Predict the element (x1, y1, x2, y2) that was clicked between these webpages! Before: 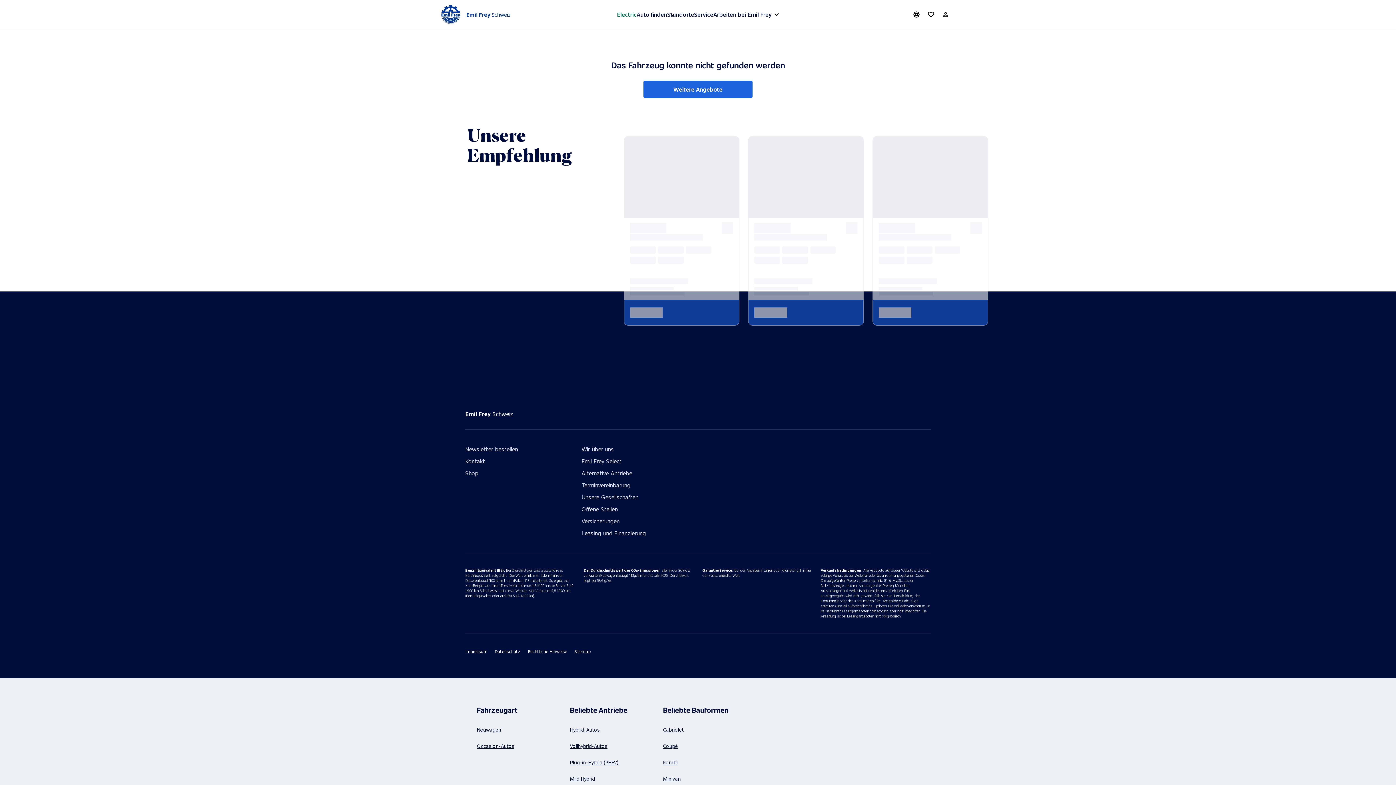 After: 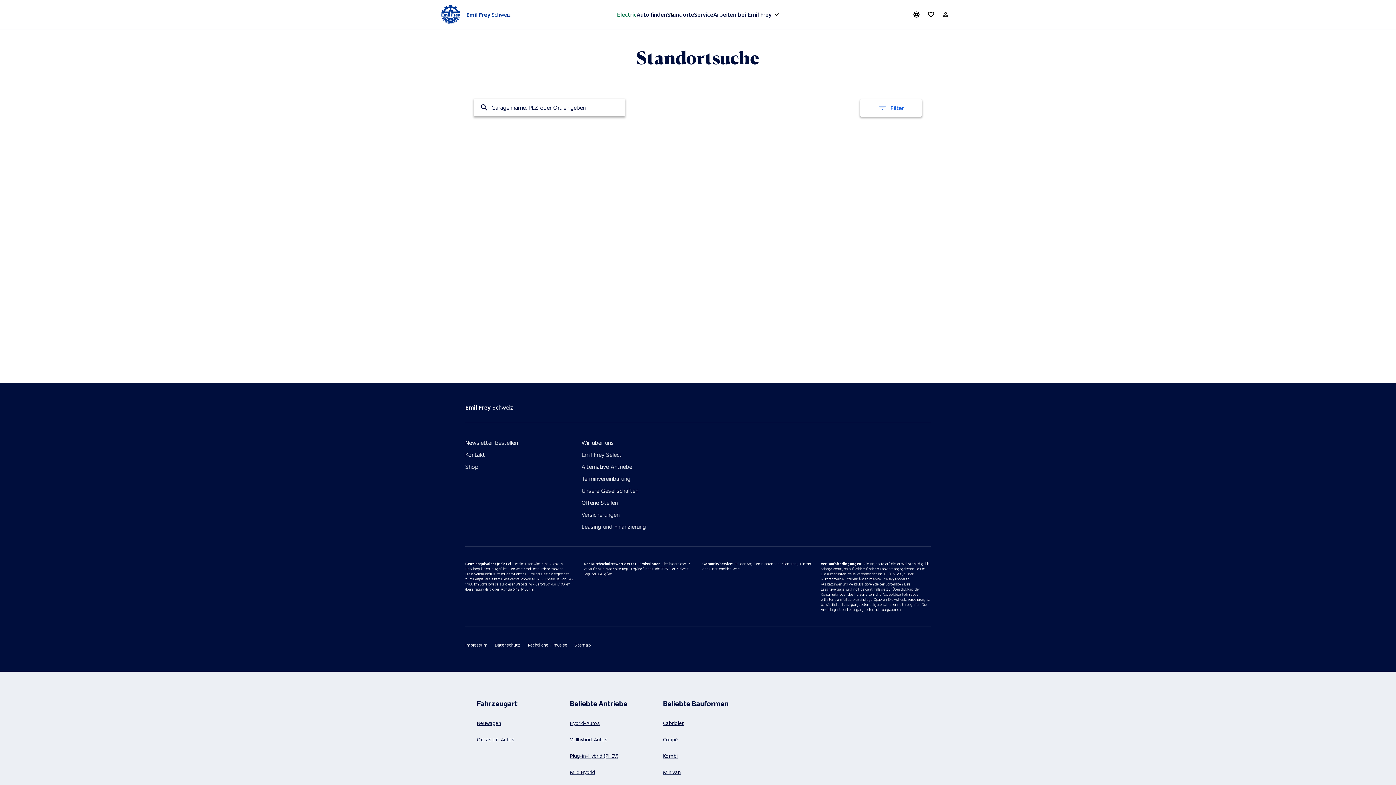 Action: label: Standorte bbox: (667, 0, 694, 28)